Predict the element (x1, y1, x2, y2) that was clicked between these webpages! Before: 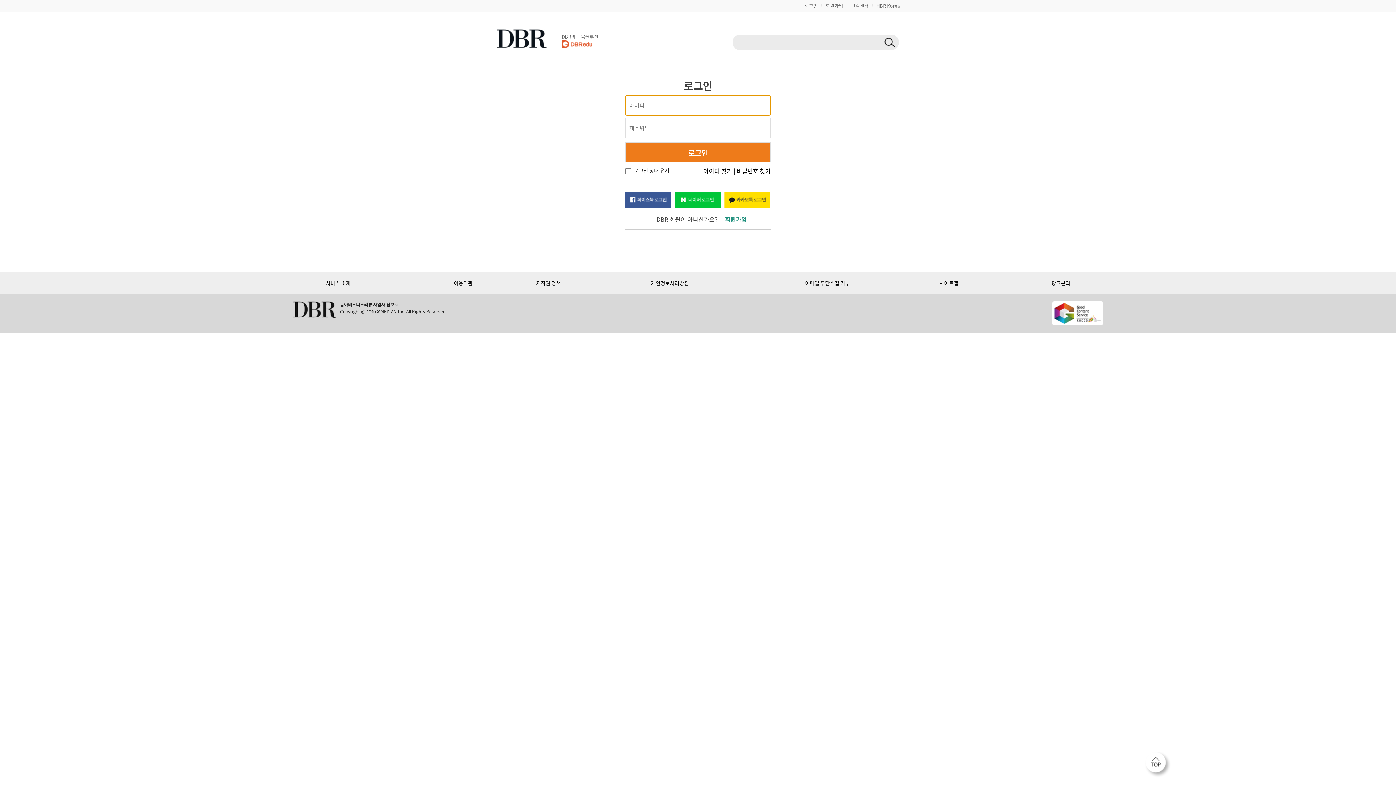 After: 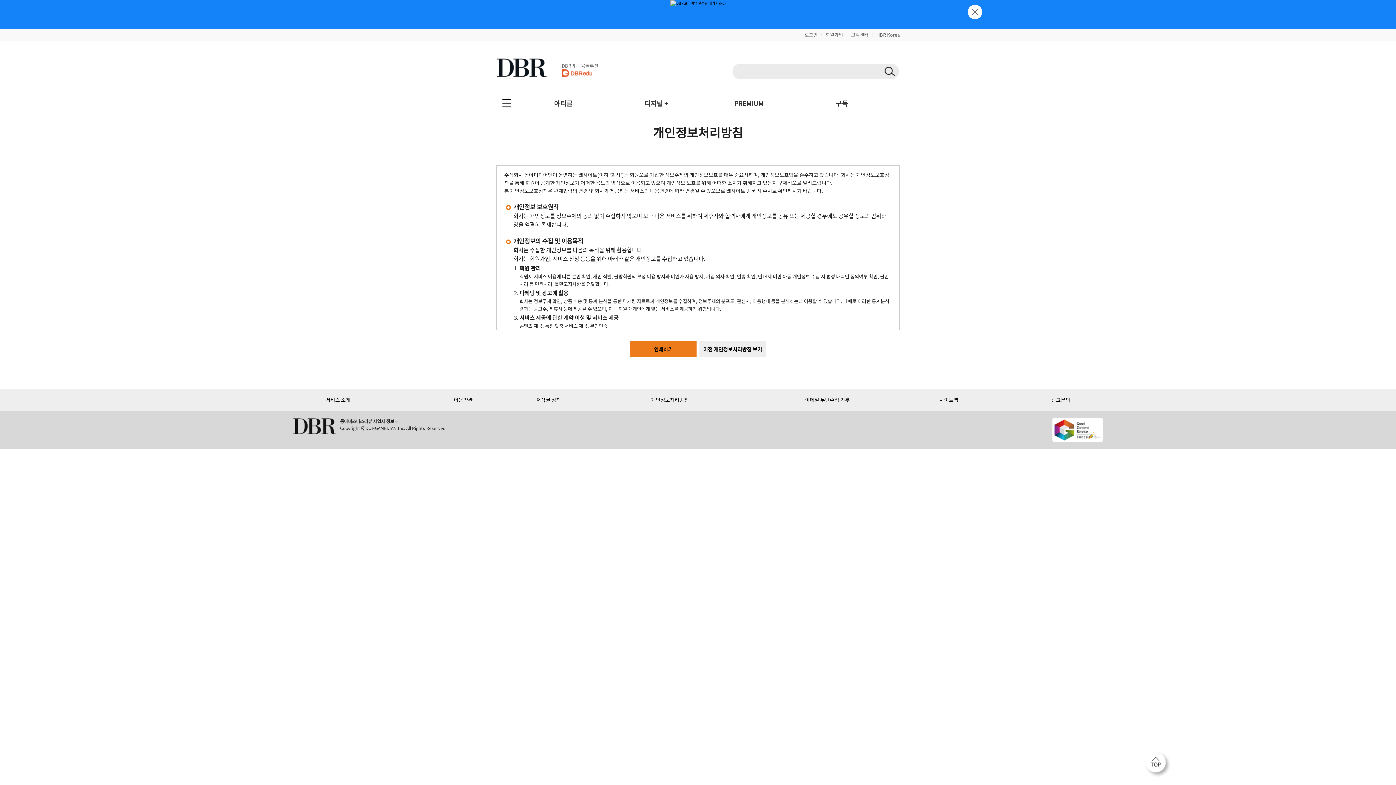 Action: label: 개인정보처리방침 bbox: (651, 279, 689, 286)